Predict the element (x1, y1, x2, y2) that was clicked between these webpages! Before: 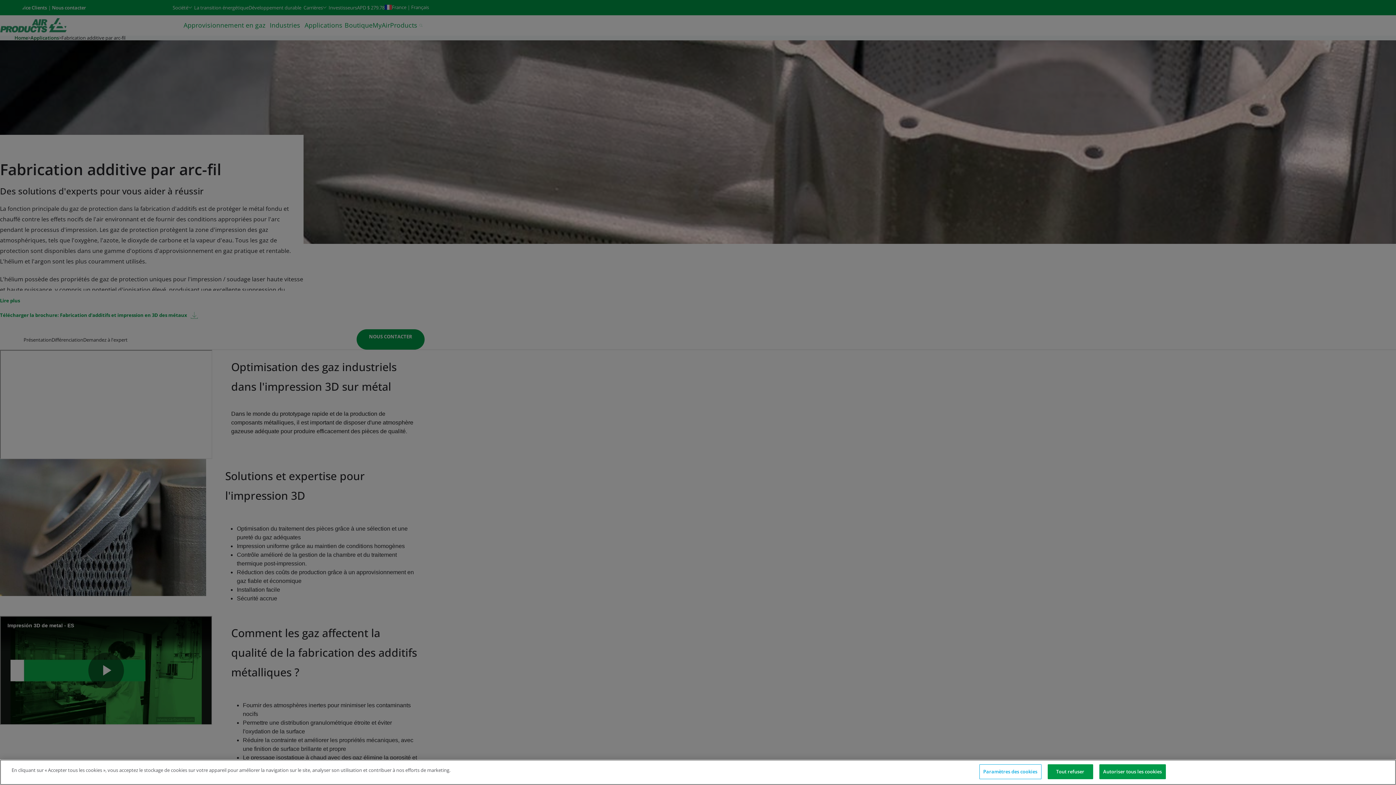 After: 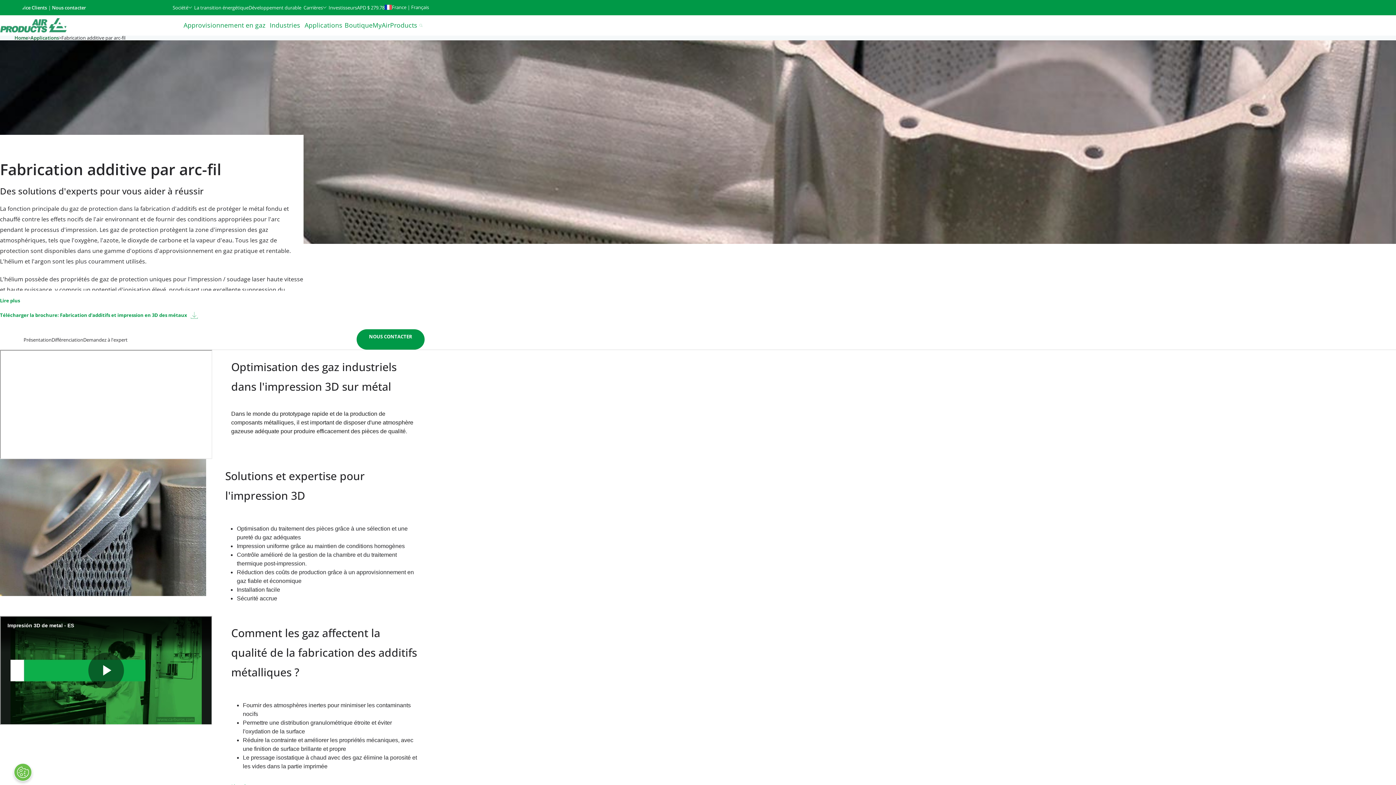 Action: label: Autoriser tous les cookies bbox: (1099, 764, 1166, 779)